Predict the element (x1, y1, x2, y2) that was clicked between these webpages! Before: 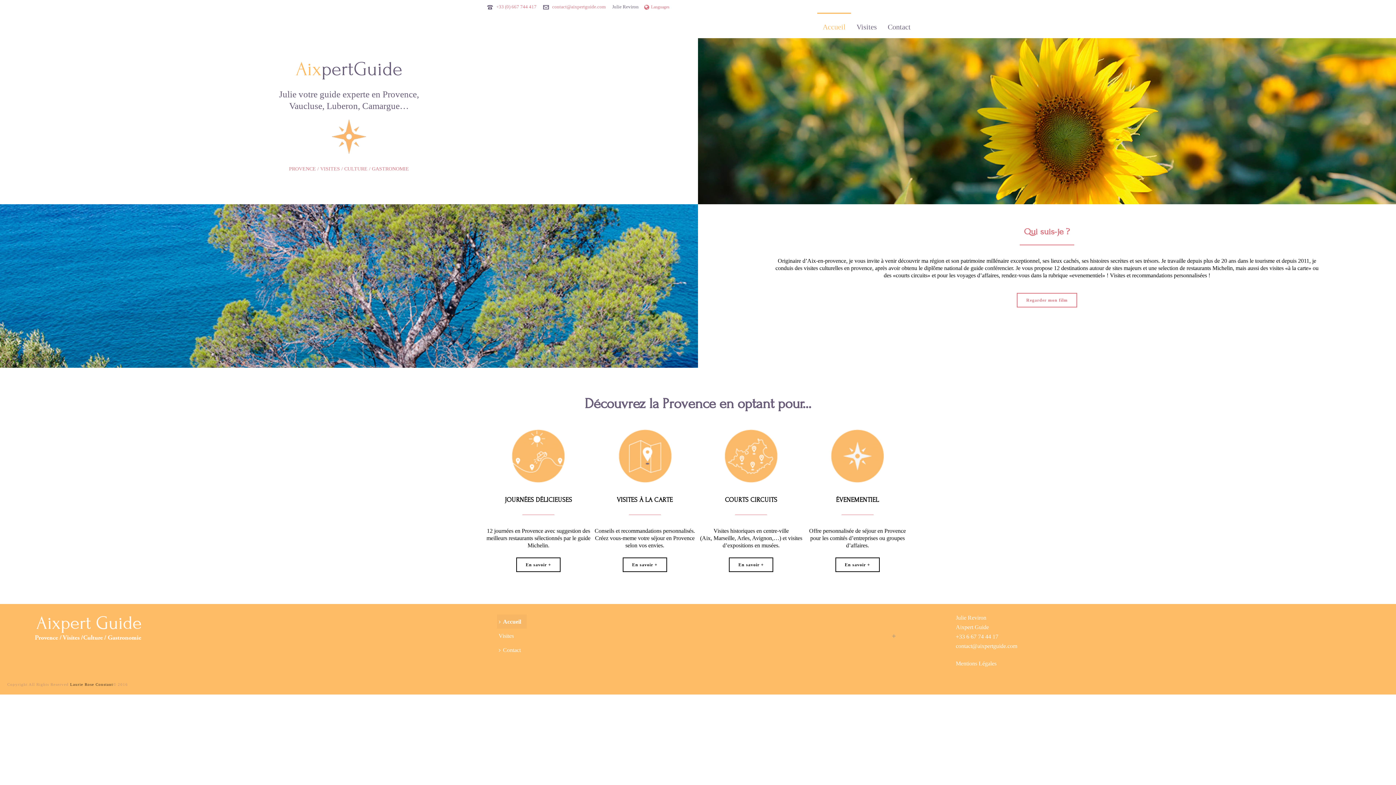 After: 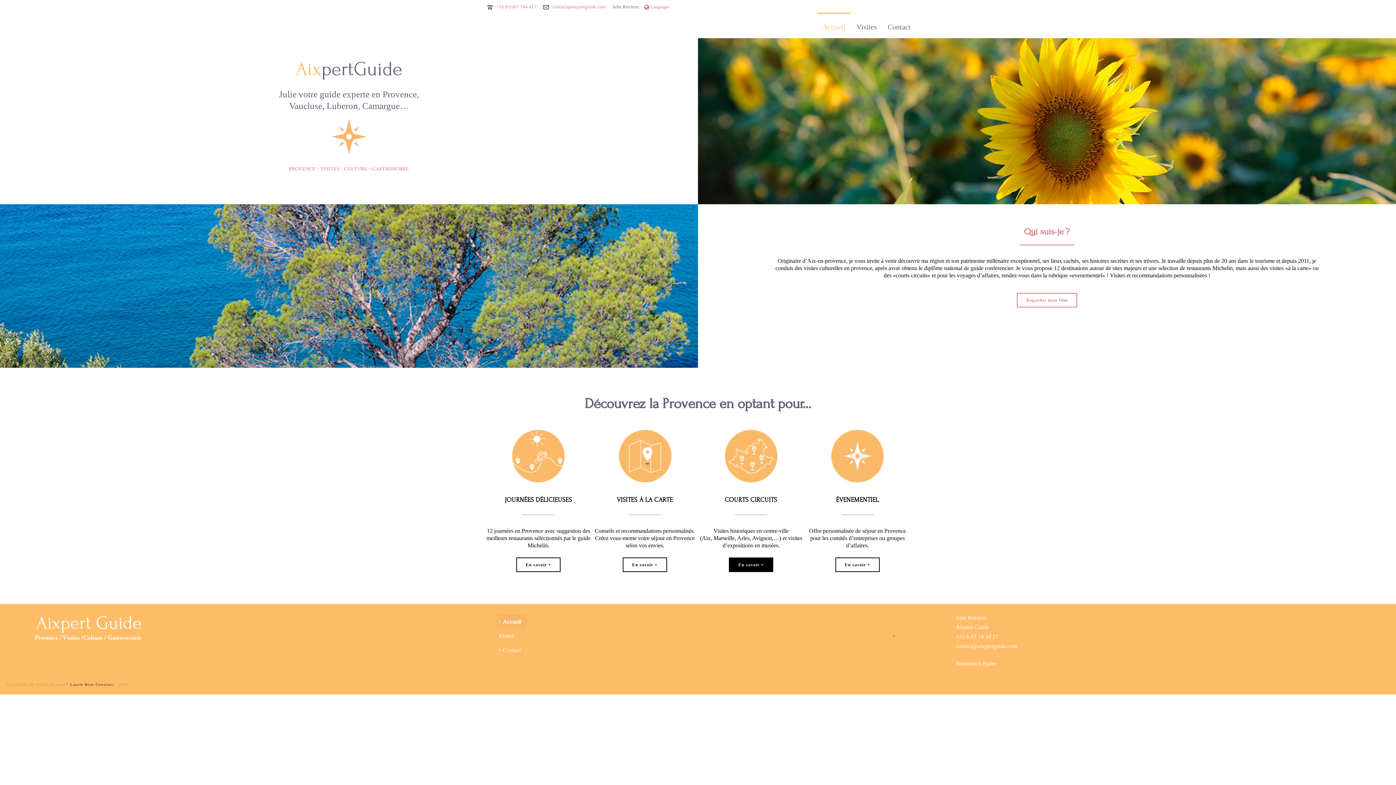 Action: label: En savoir + bbox: (729, 557, 773, 572)